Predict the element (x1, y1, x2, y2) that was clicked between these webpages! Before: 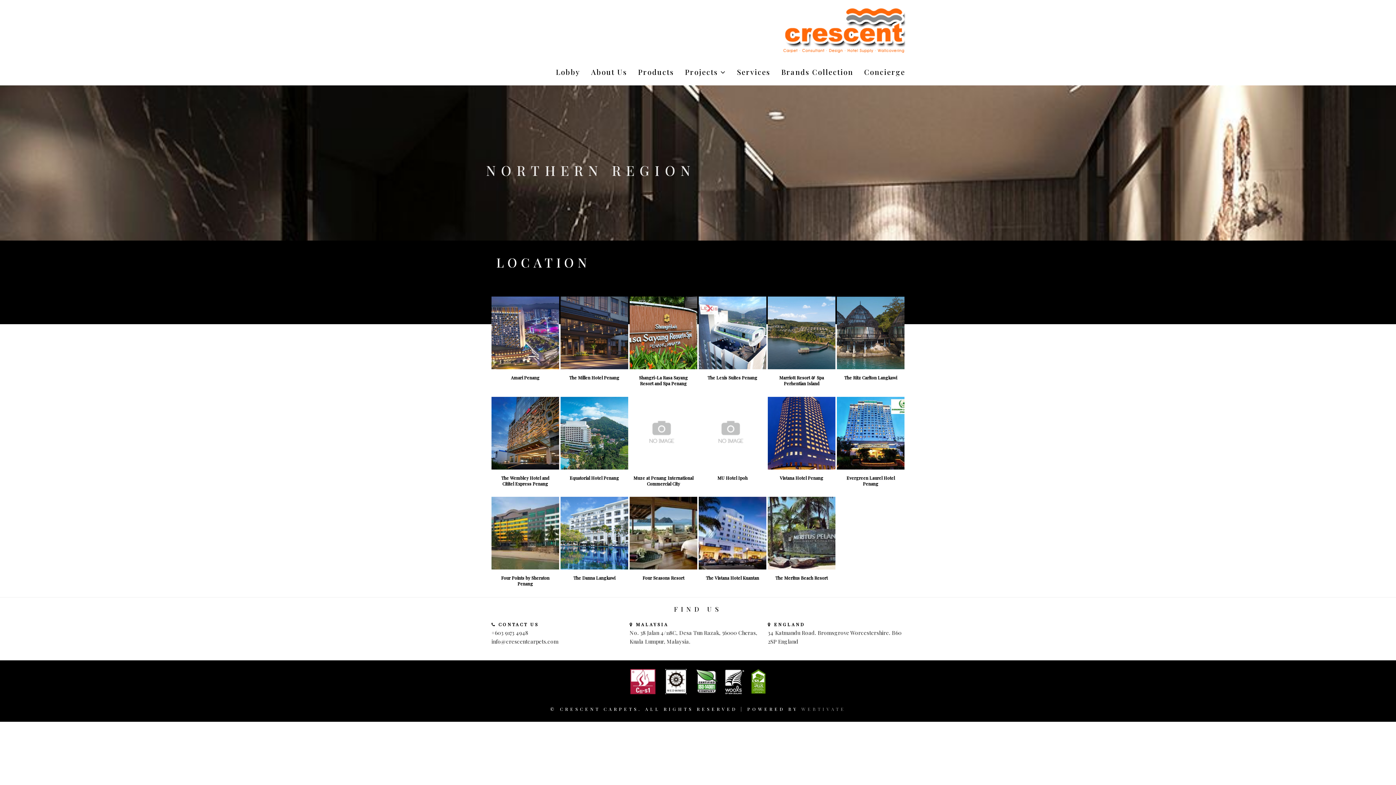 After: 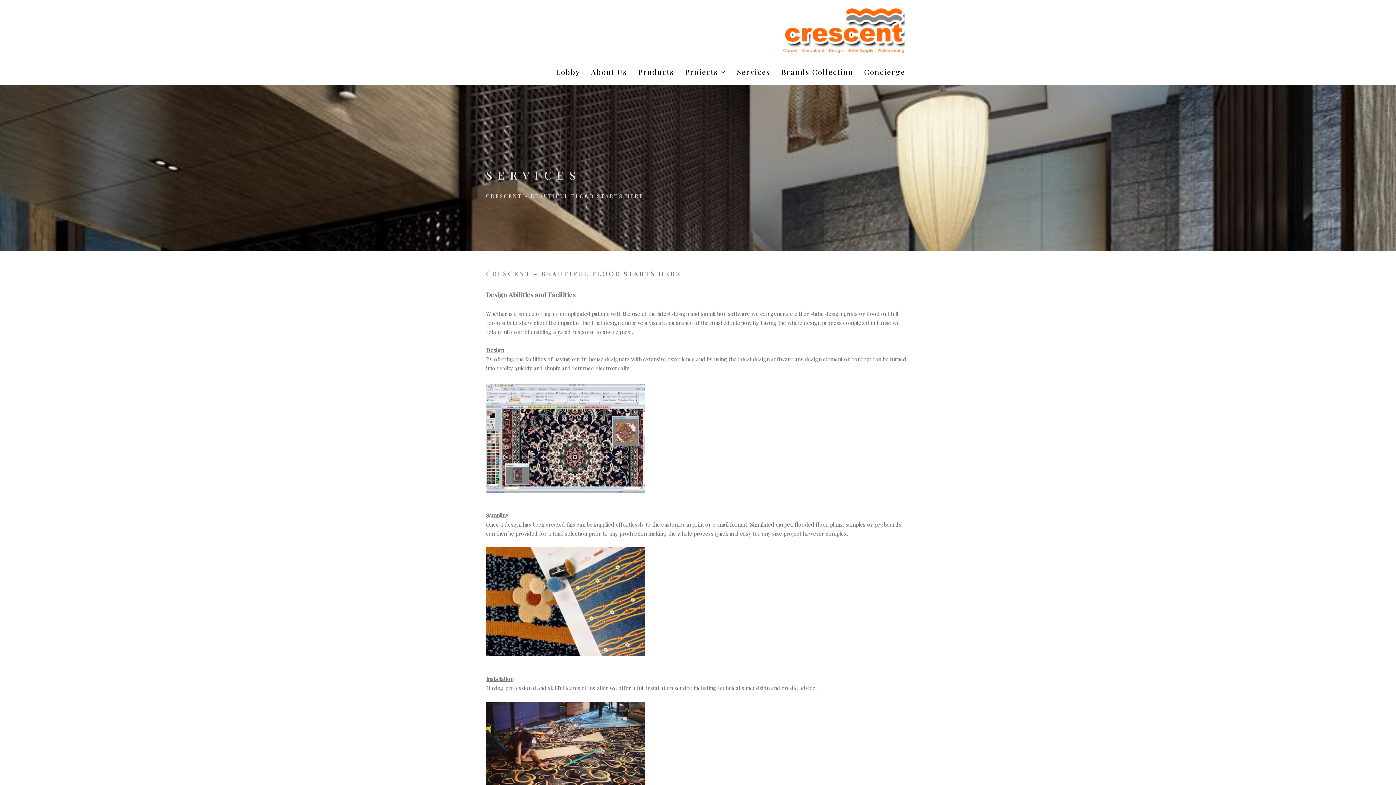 Action: label: Services bbox: (737, 58, 770, 85)